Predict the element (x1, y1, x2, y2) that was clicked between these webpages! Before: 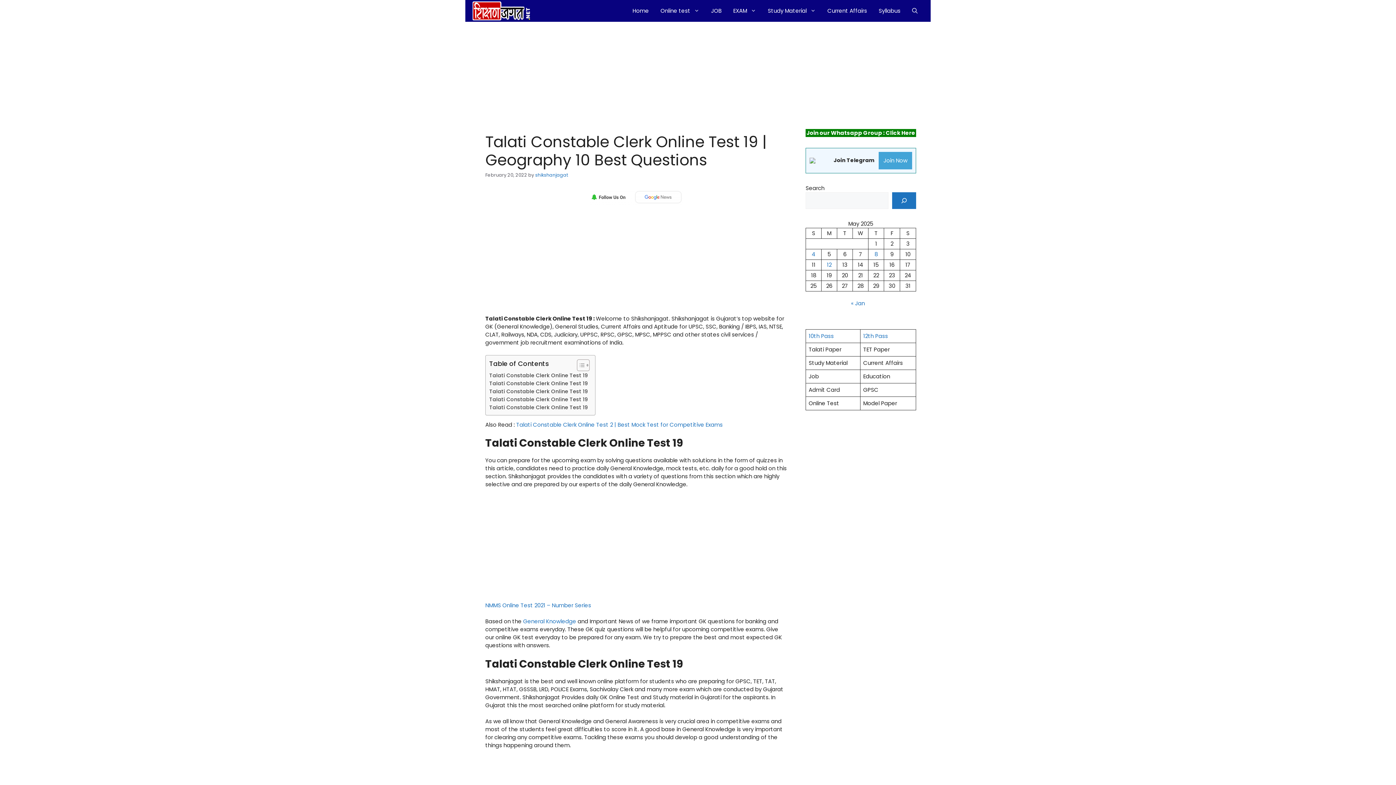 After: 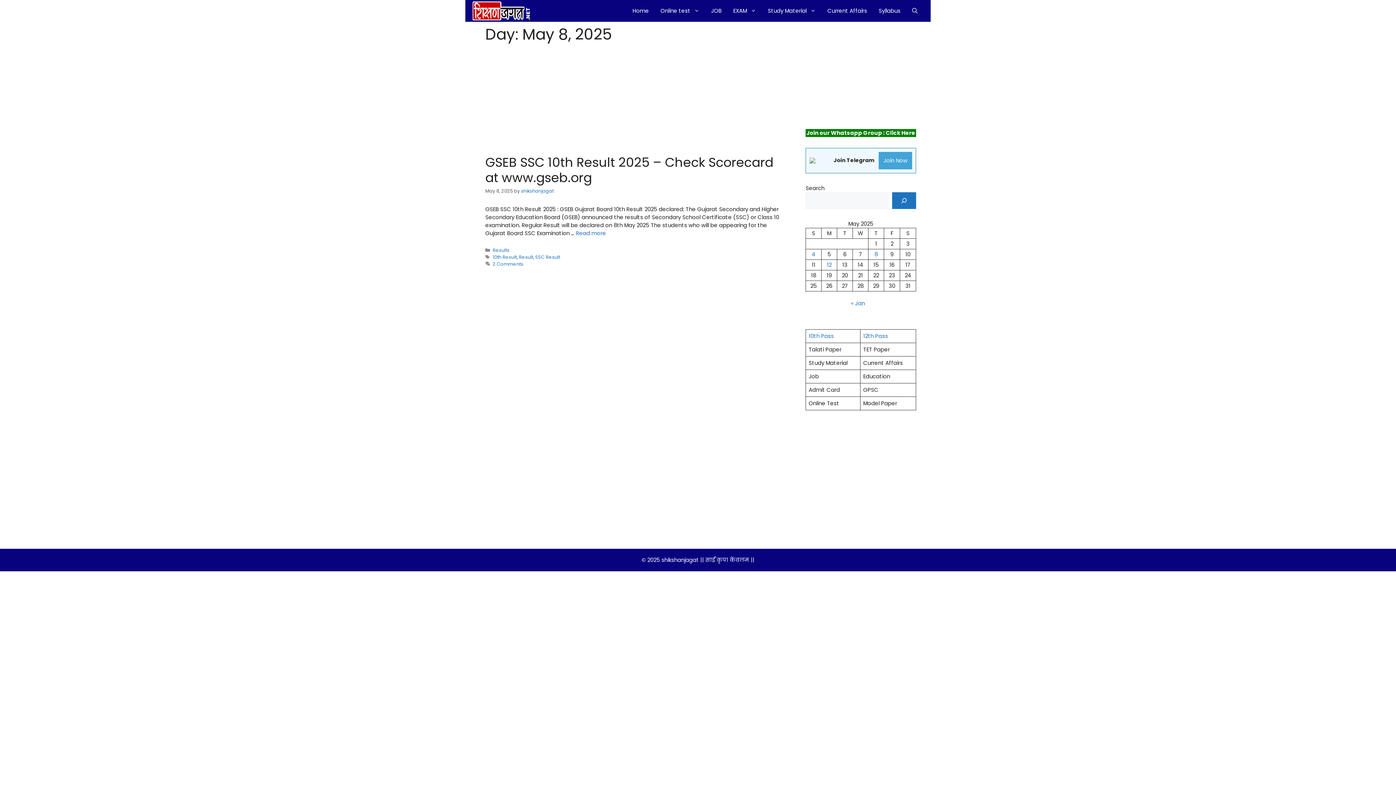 Action: bbox: (874, 250, 878, 258) label: Posts published on May 8, 2025